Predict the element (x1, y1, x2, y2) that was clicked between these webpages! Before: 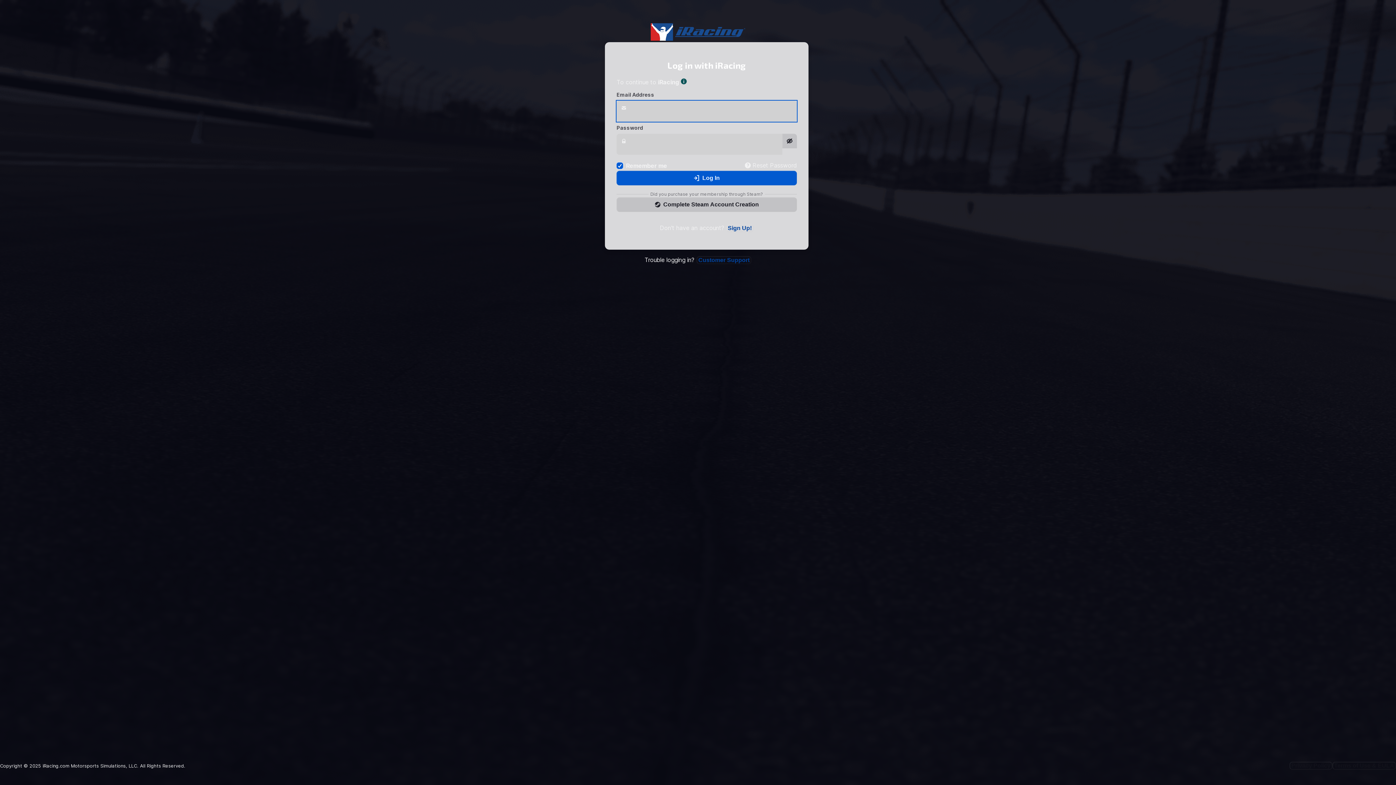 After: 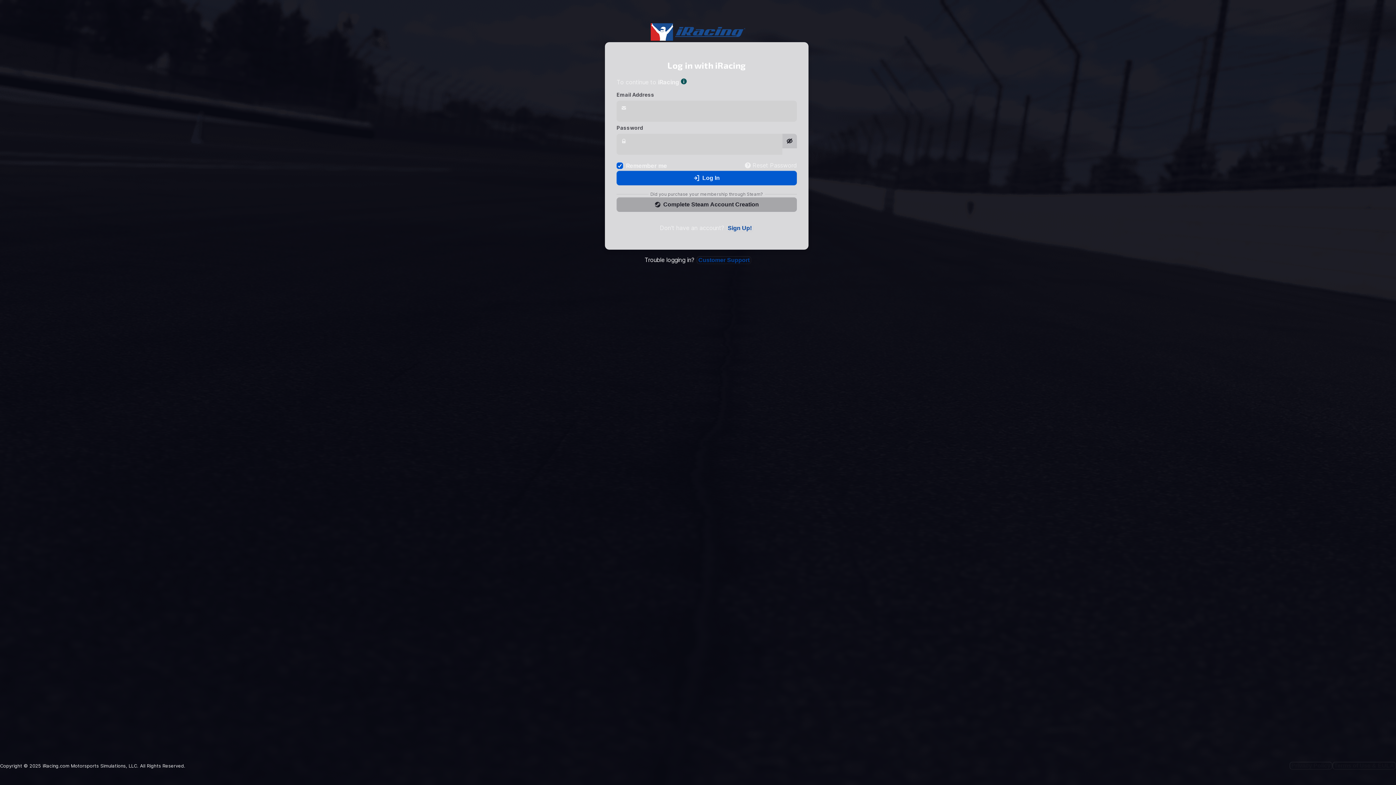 Action: bbox: (616, 197, 797, 211) label: Complete Steam Account Creation